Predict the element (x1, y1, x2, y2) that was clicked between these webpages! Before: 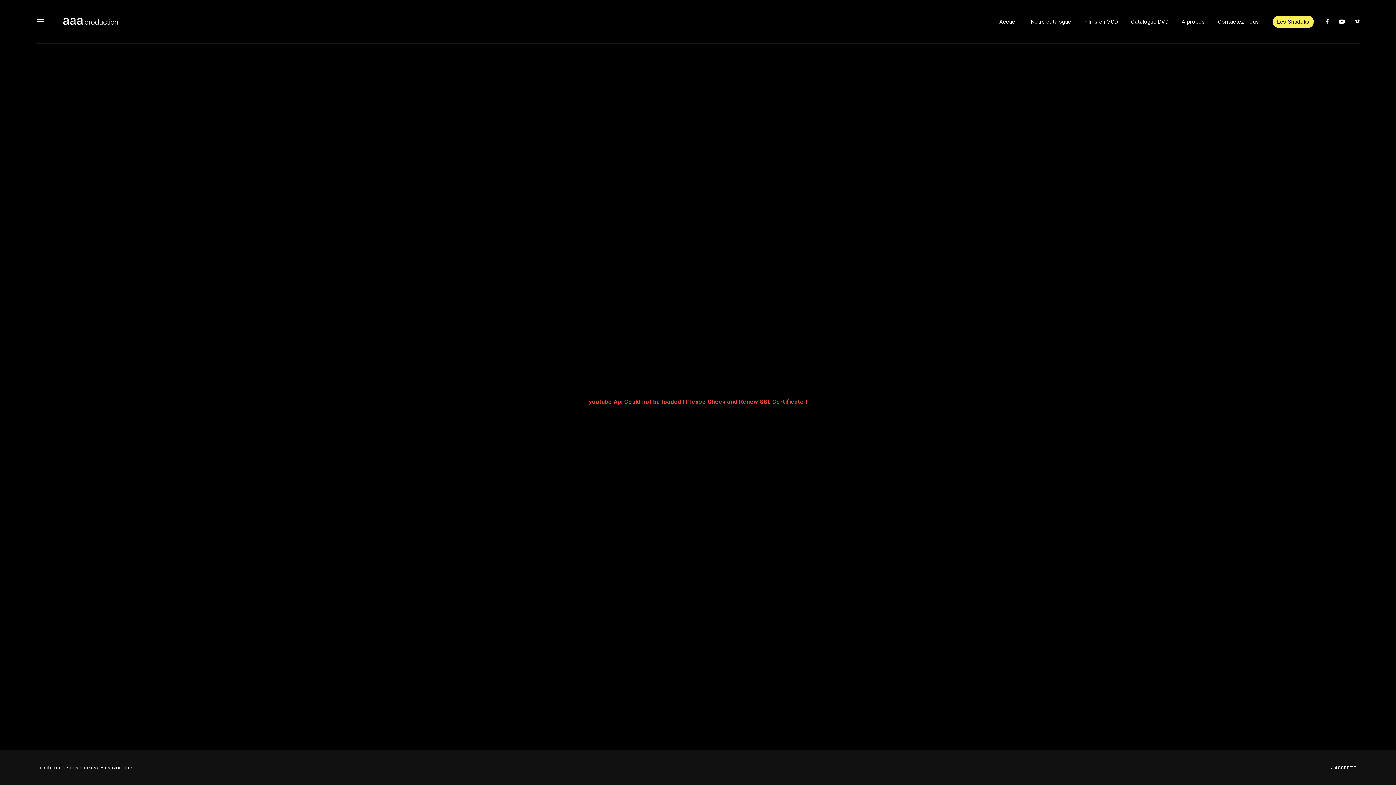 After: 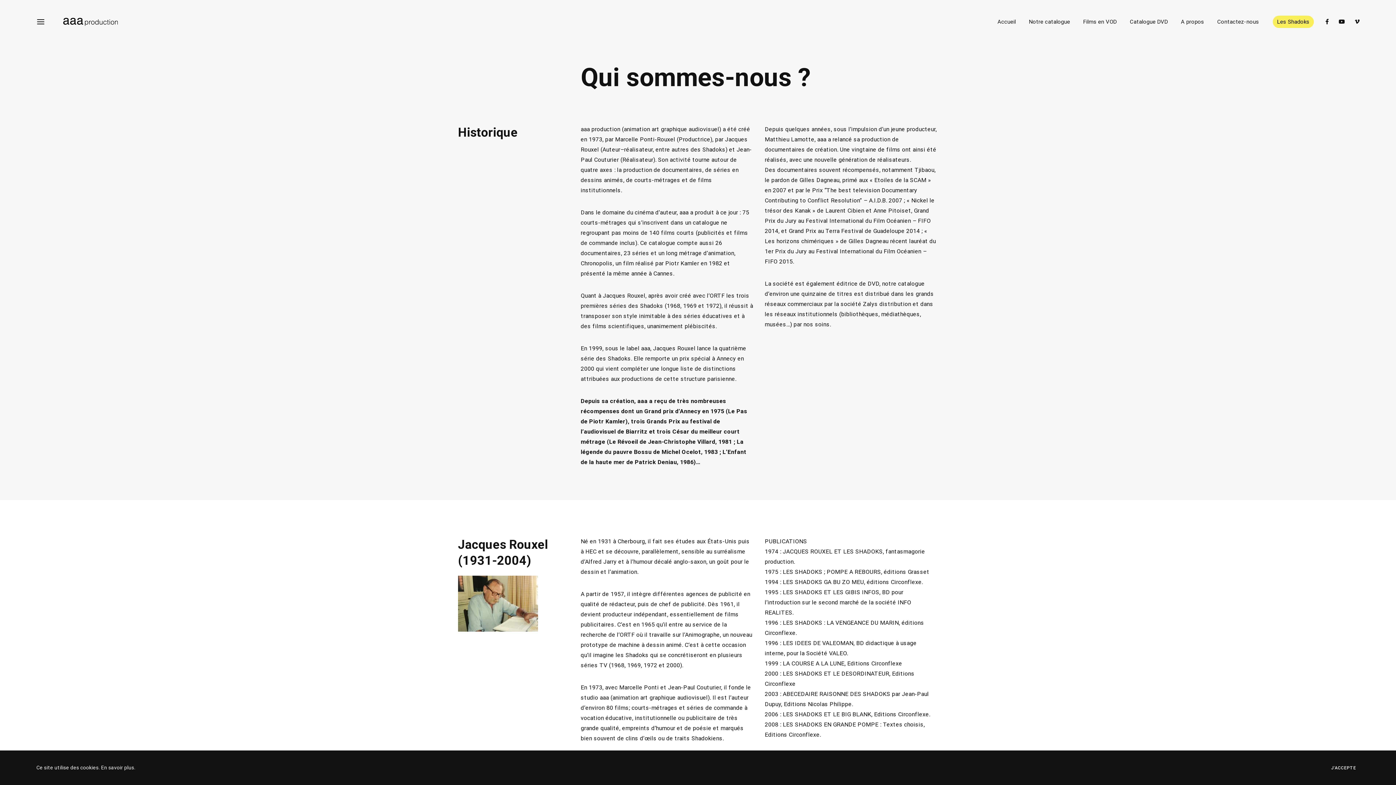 Action: bbox: (1175, 8, 1211, 34) label: A propos